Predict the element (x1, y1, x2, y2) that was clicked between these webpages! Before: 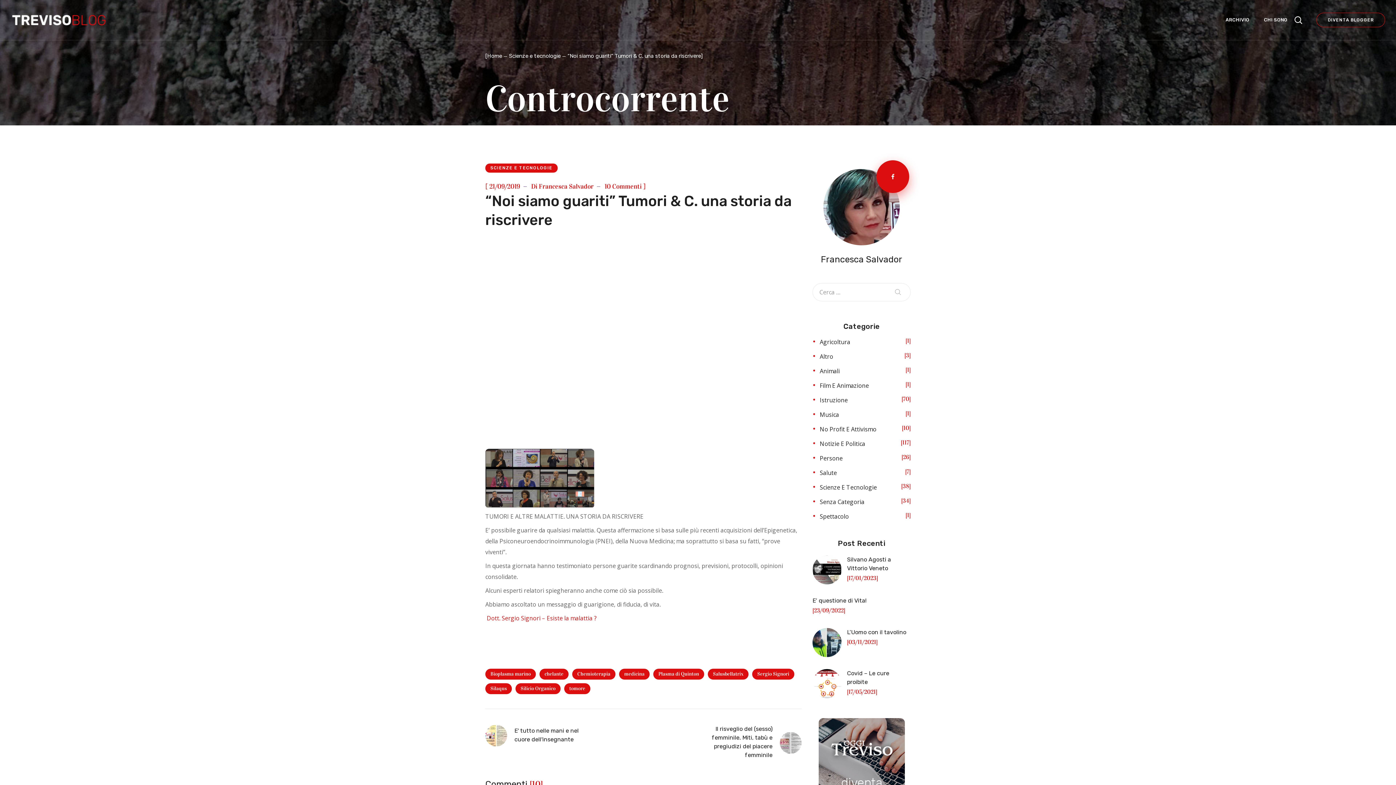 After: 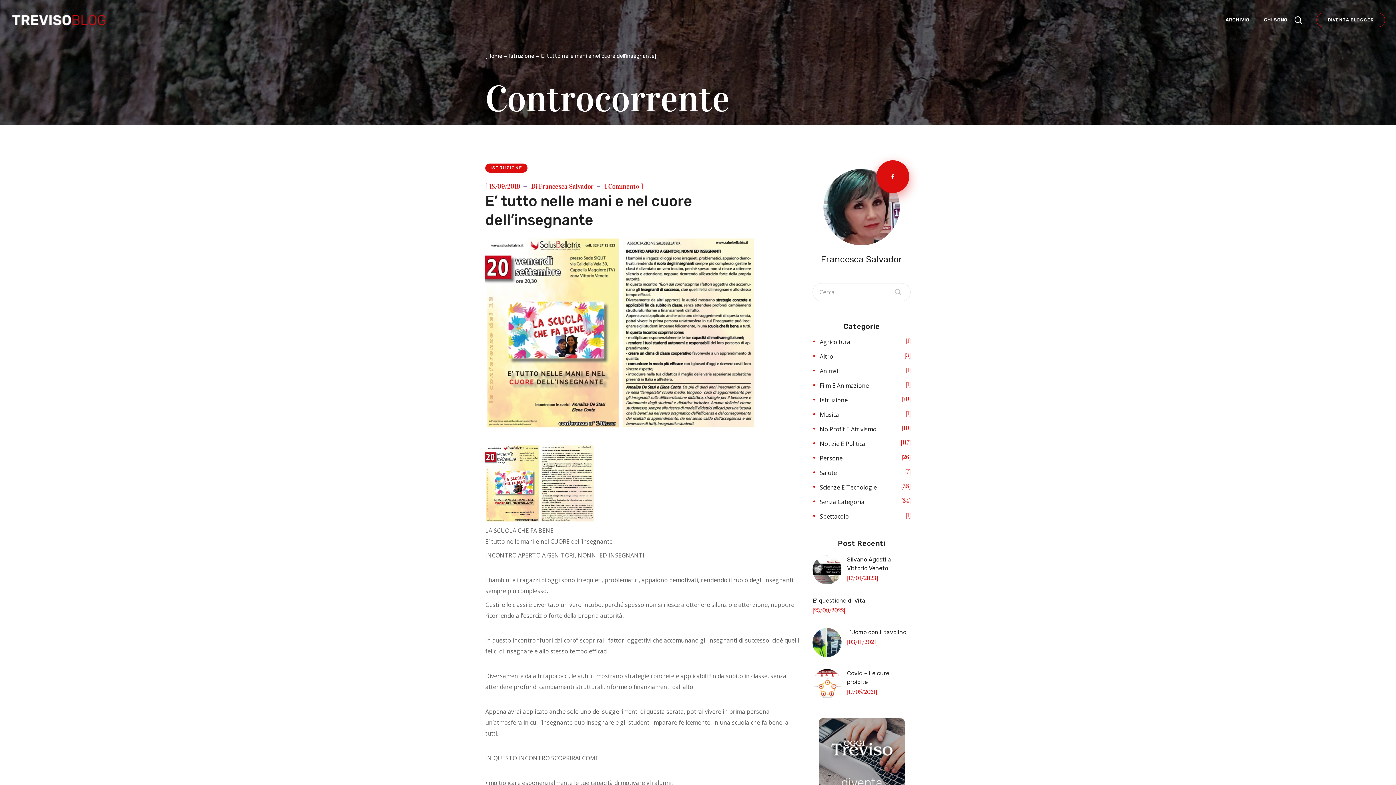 Action: bbox: (485, 725, 590, 746) label: E' tutto nelle mani e nel cuore dell'insegnante